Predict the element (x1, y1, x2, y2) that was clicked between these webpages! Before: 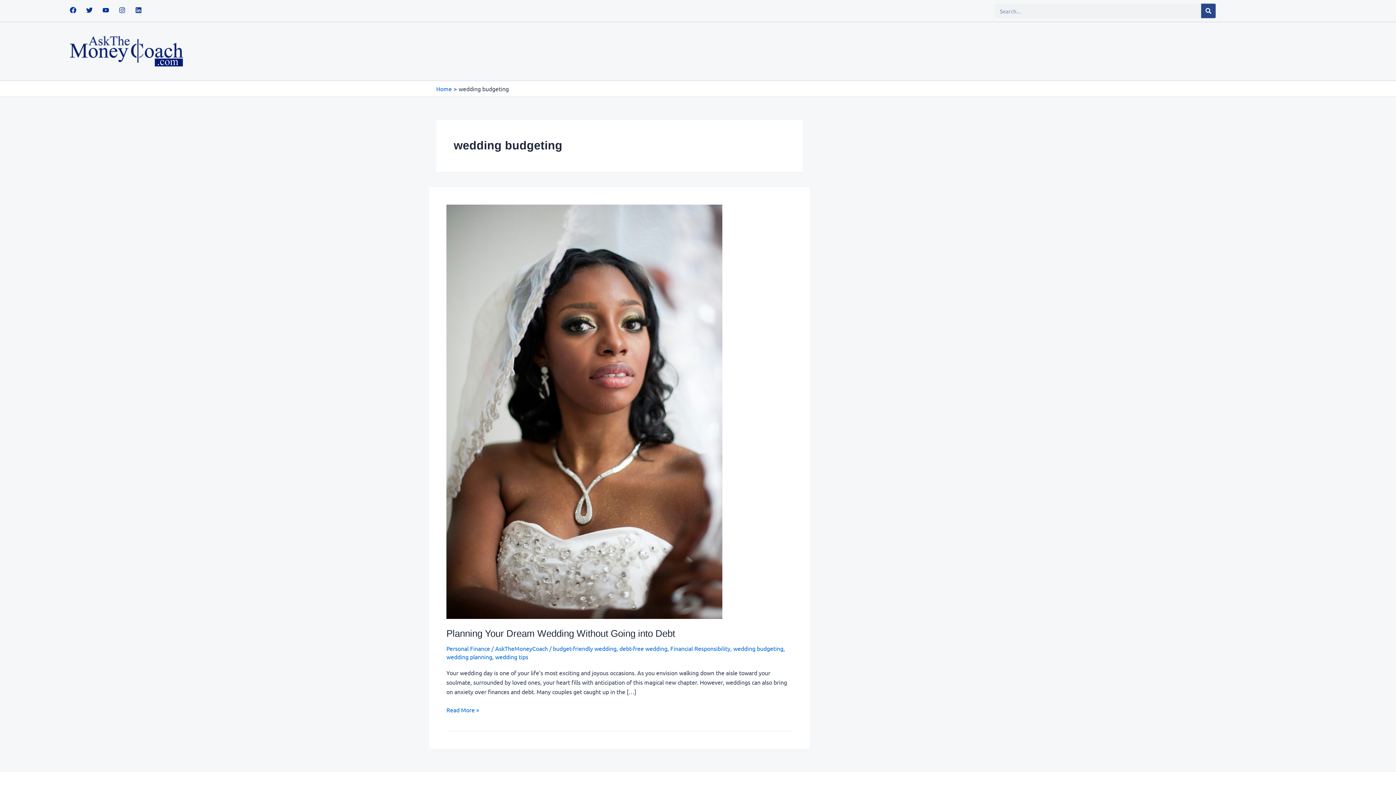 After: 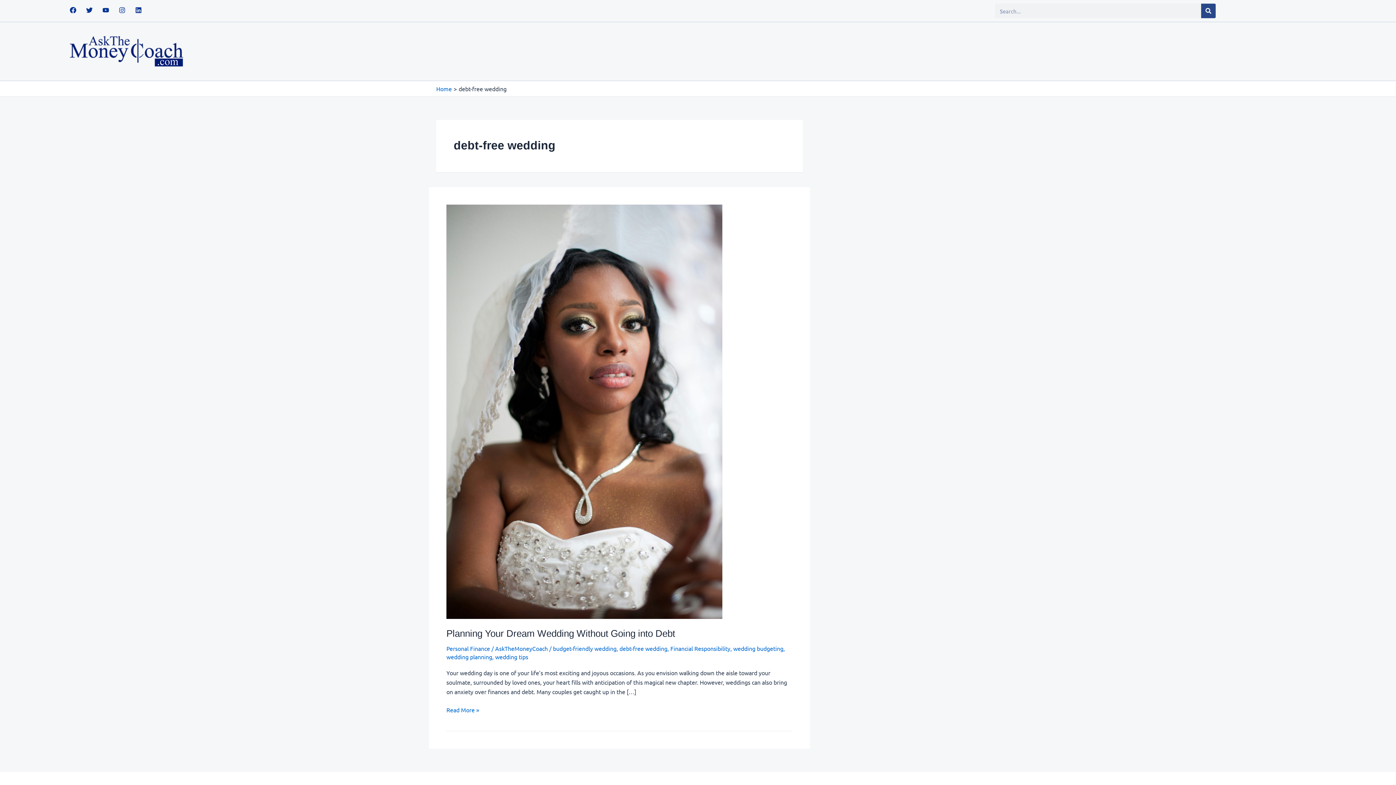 Action: bbox: (619, 645, 667, 652) label: debt-free wedding